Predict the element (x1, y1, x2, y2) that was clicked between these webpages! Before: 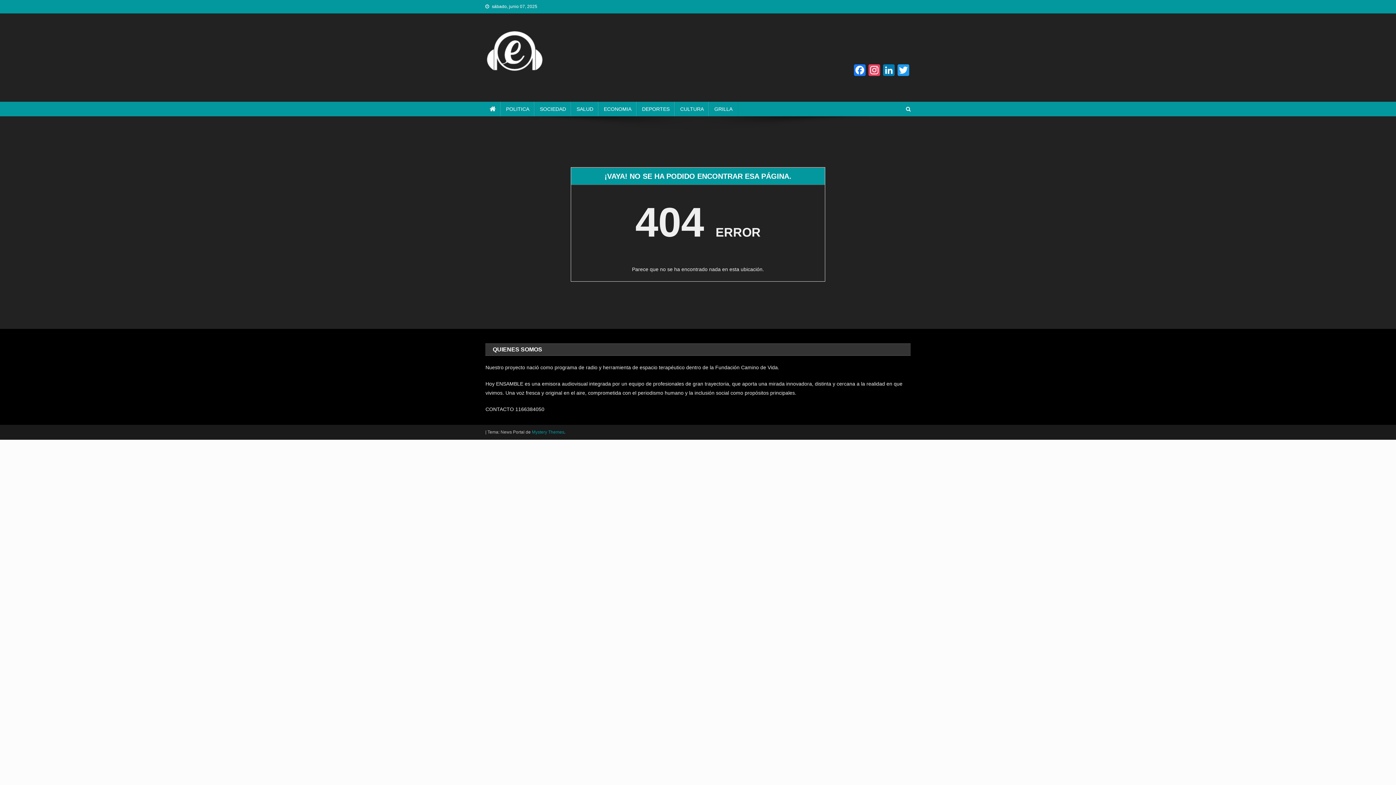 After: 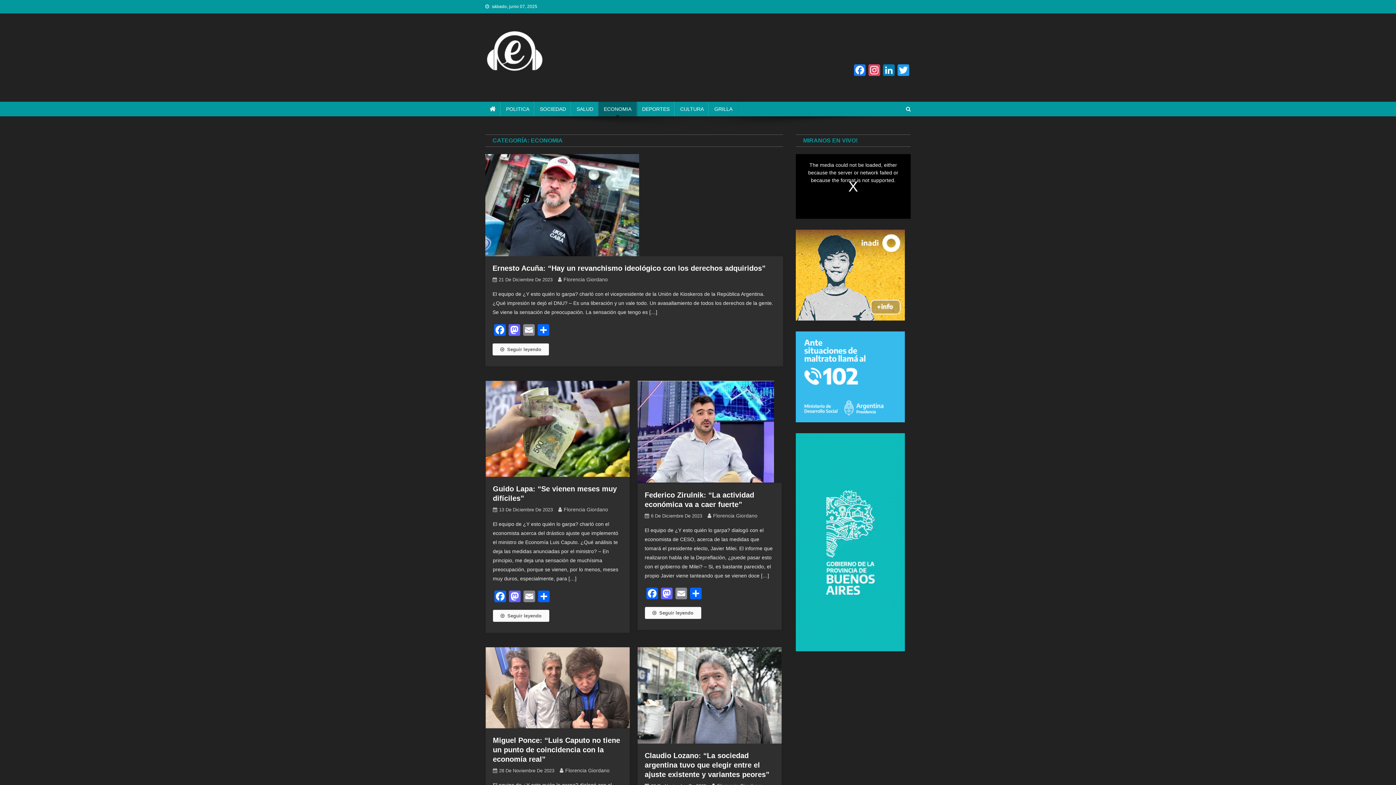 Action: label: ECONOMIA bbox: (598, 101, 637, 116)